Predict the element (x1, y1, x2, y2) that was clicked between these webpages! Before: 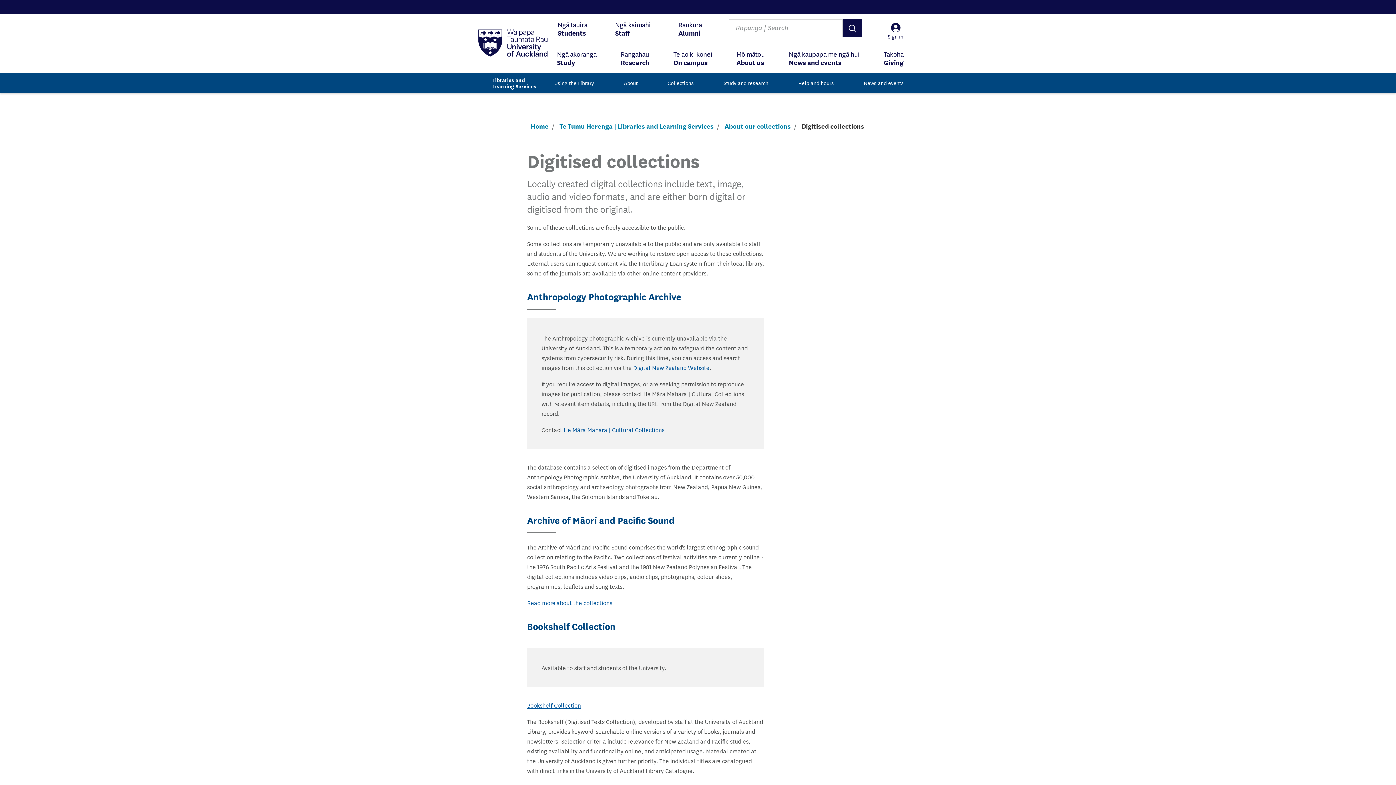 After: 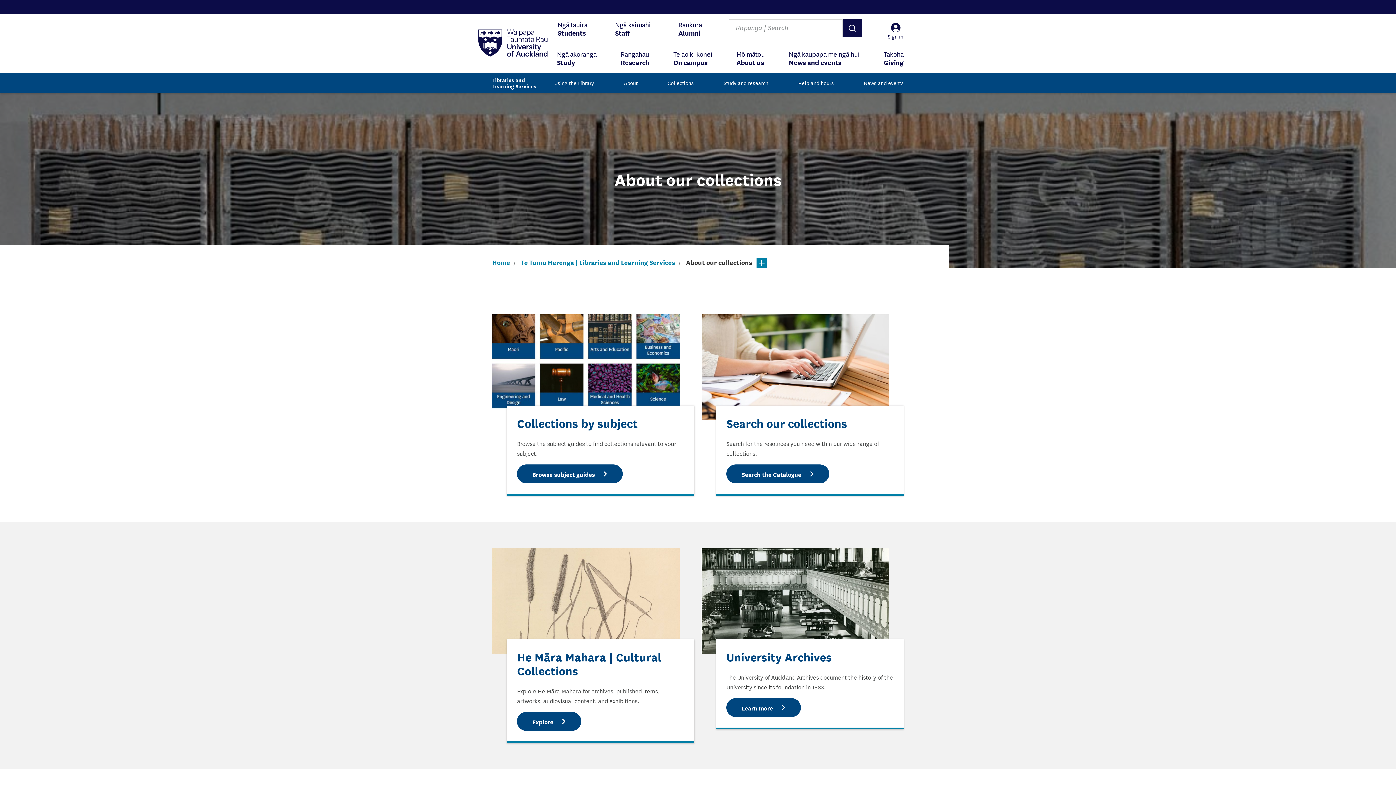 Action: bbox: (724, 121, 790, 130) label: About our collections